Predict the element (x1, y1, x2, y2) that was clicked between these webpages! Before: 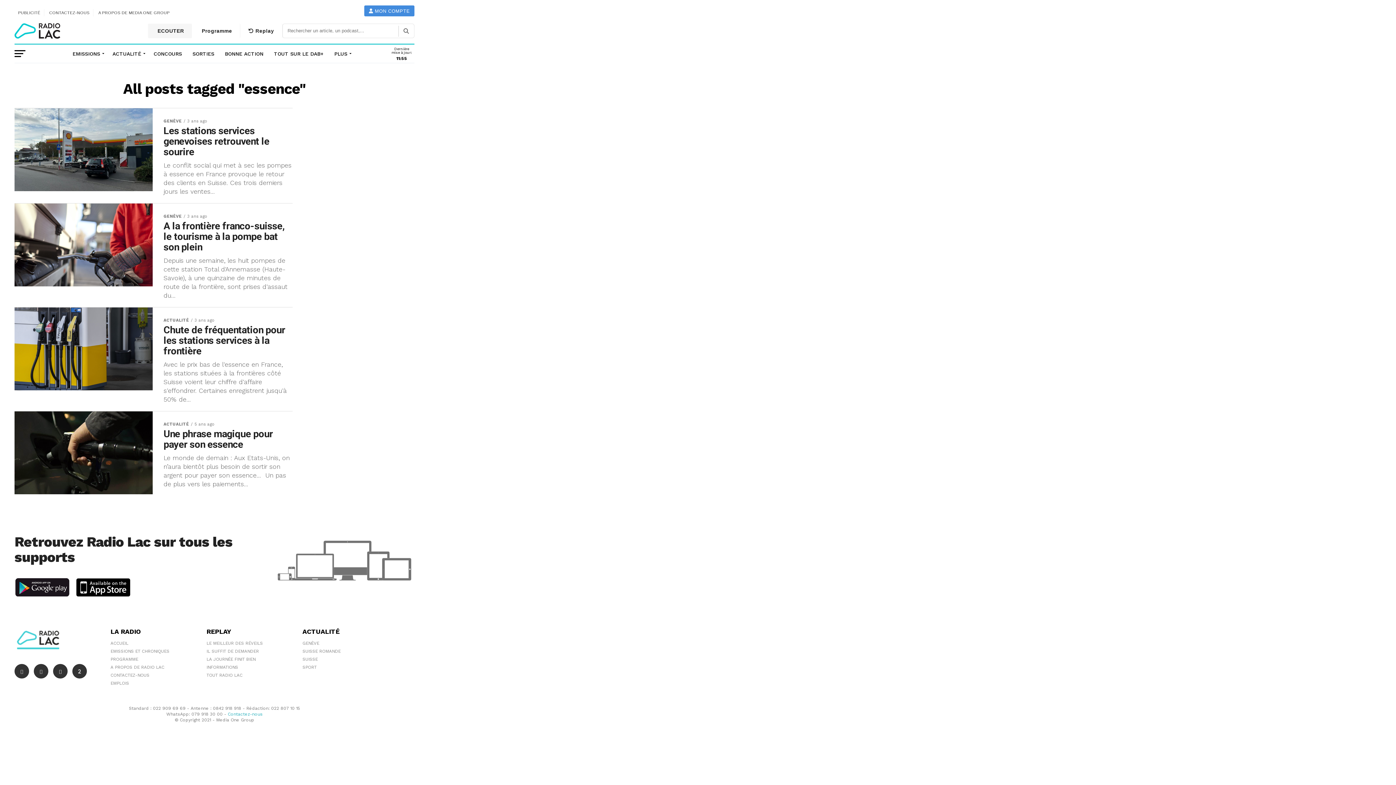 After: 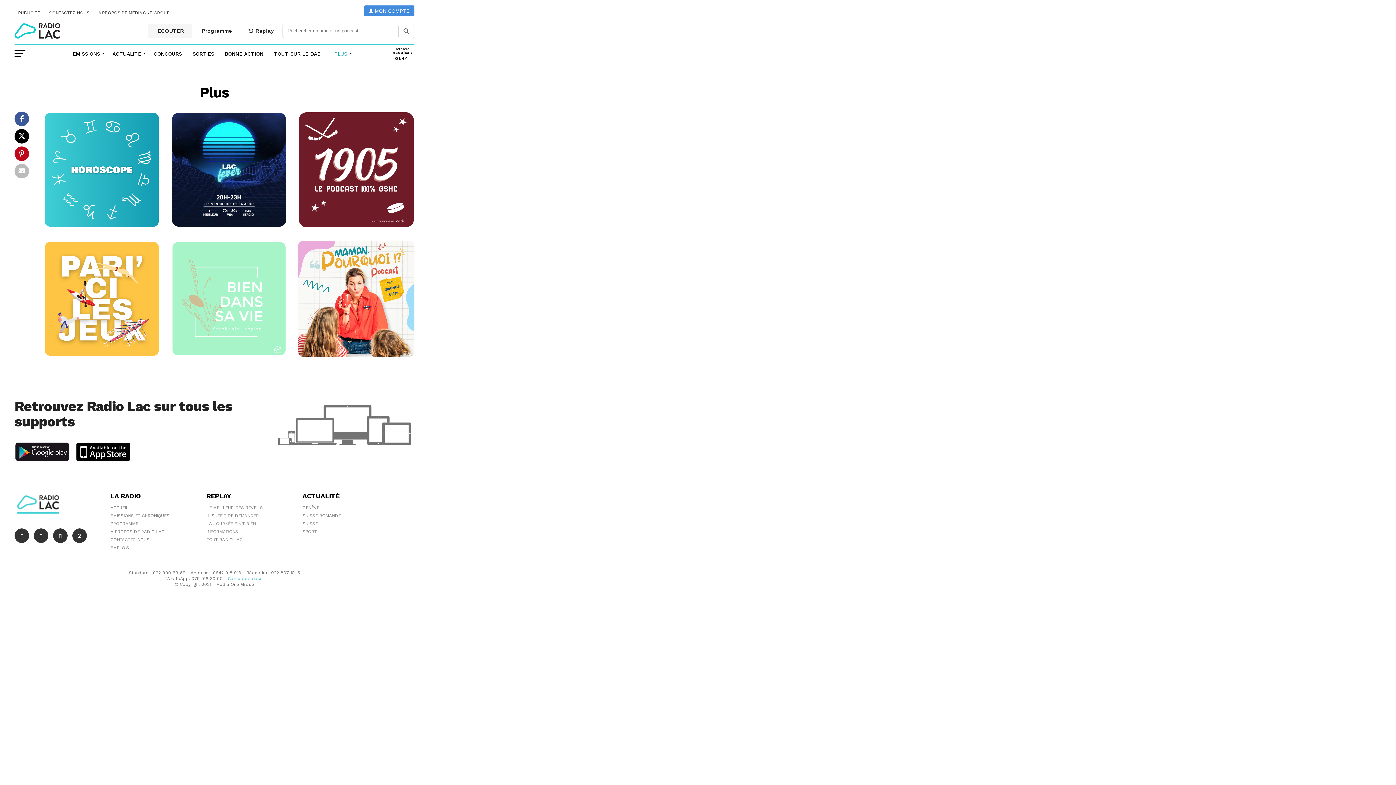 Action: bbox: (330, 44, 353, 62) label: PLUS